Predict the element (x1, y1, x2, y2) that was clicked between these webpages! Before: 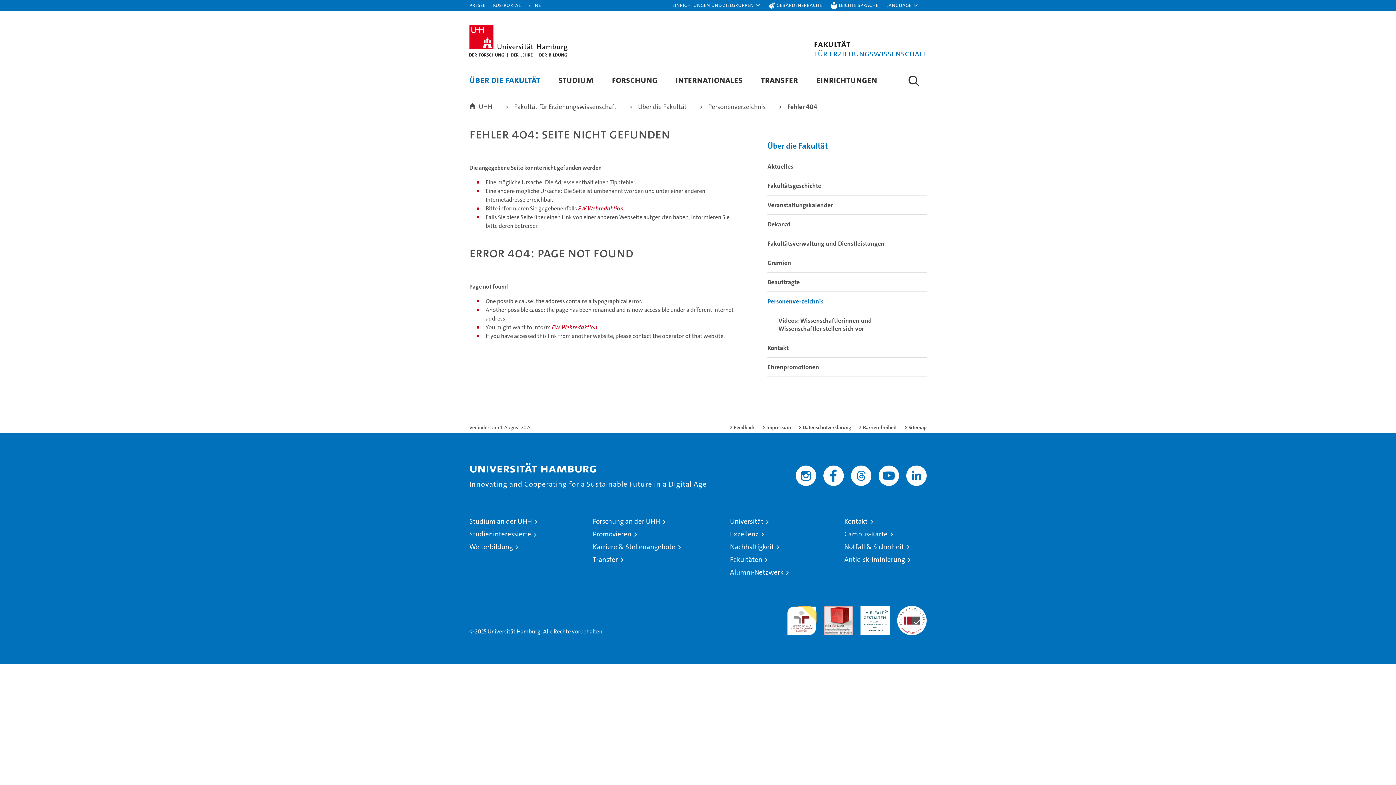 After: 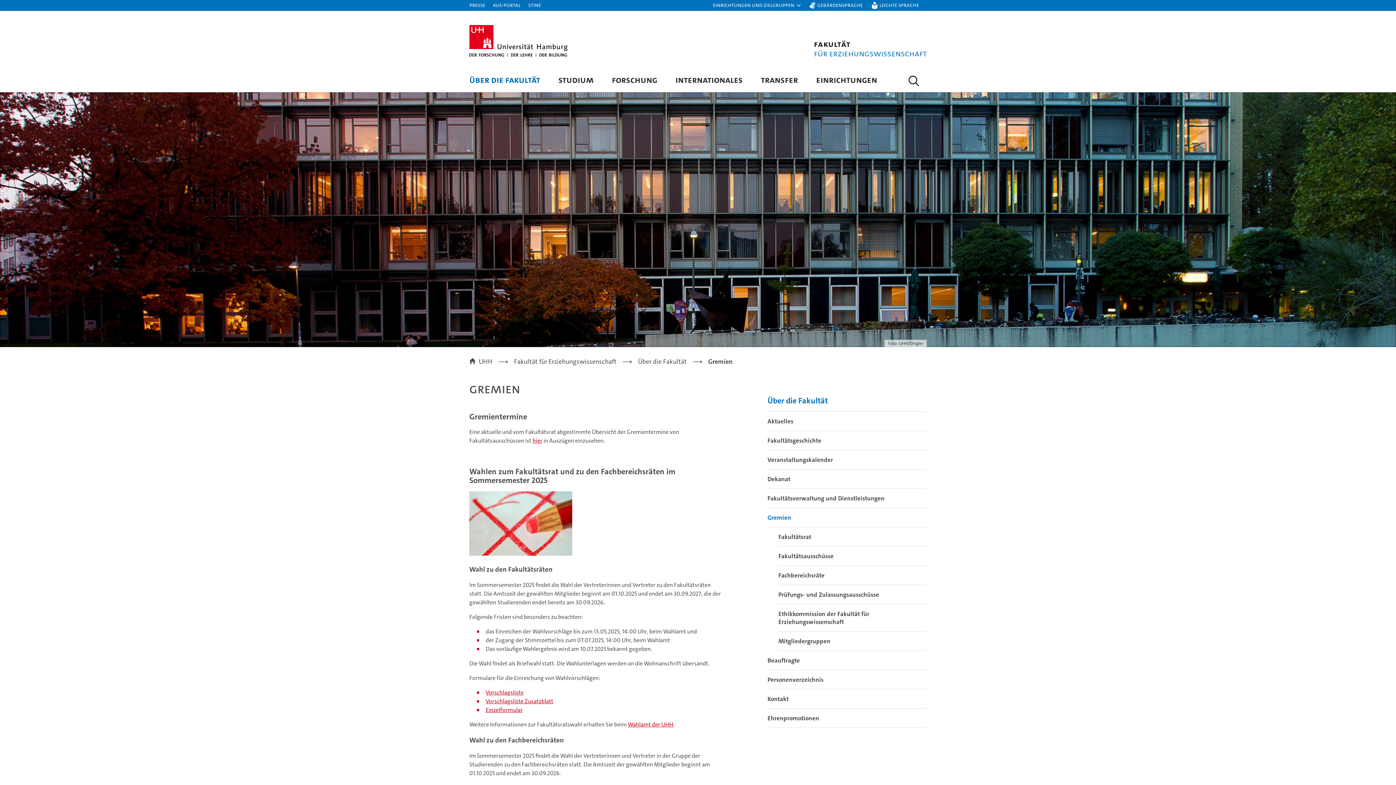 Action: bbox: (767, 253, 926, 272) label: Gremien